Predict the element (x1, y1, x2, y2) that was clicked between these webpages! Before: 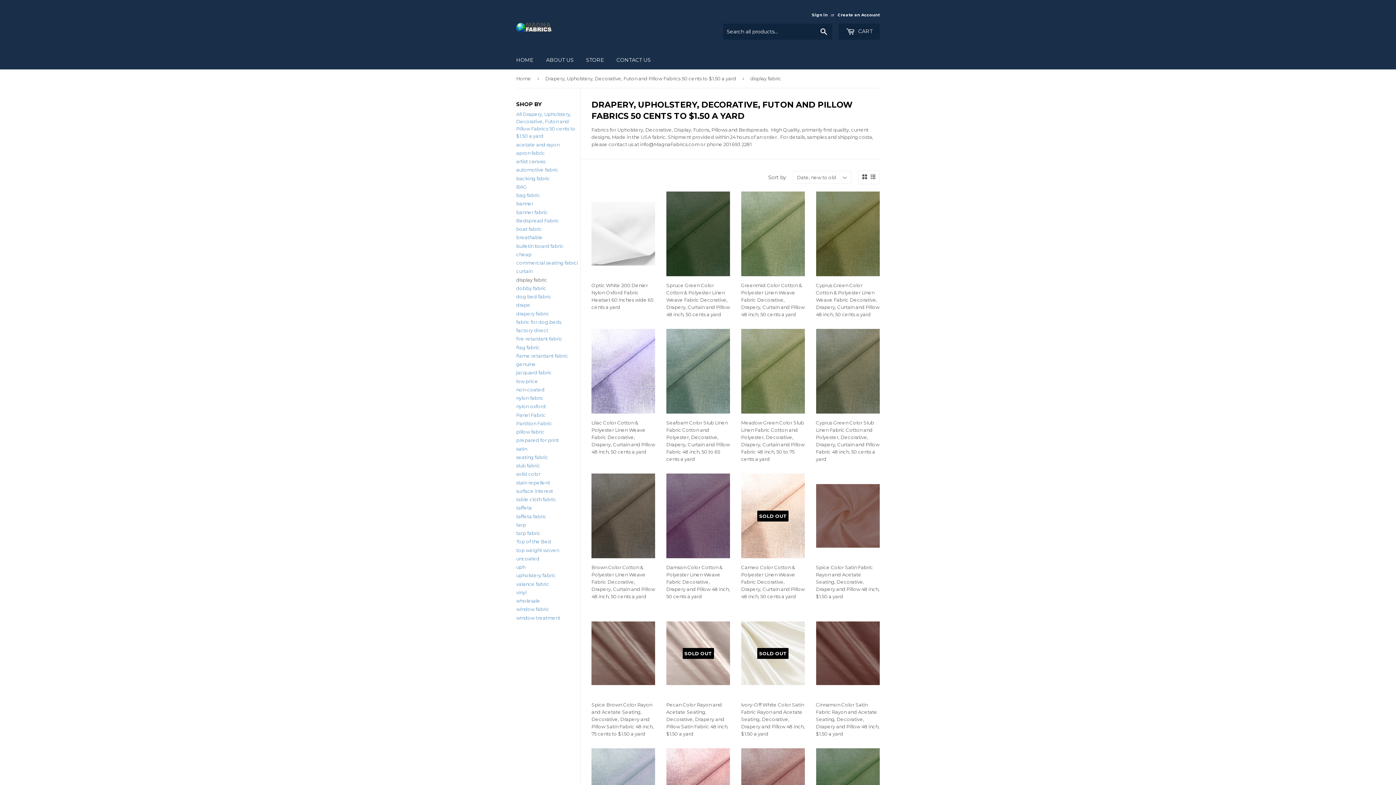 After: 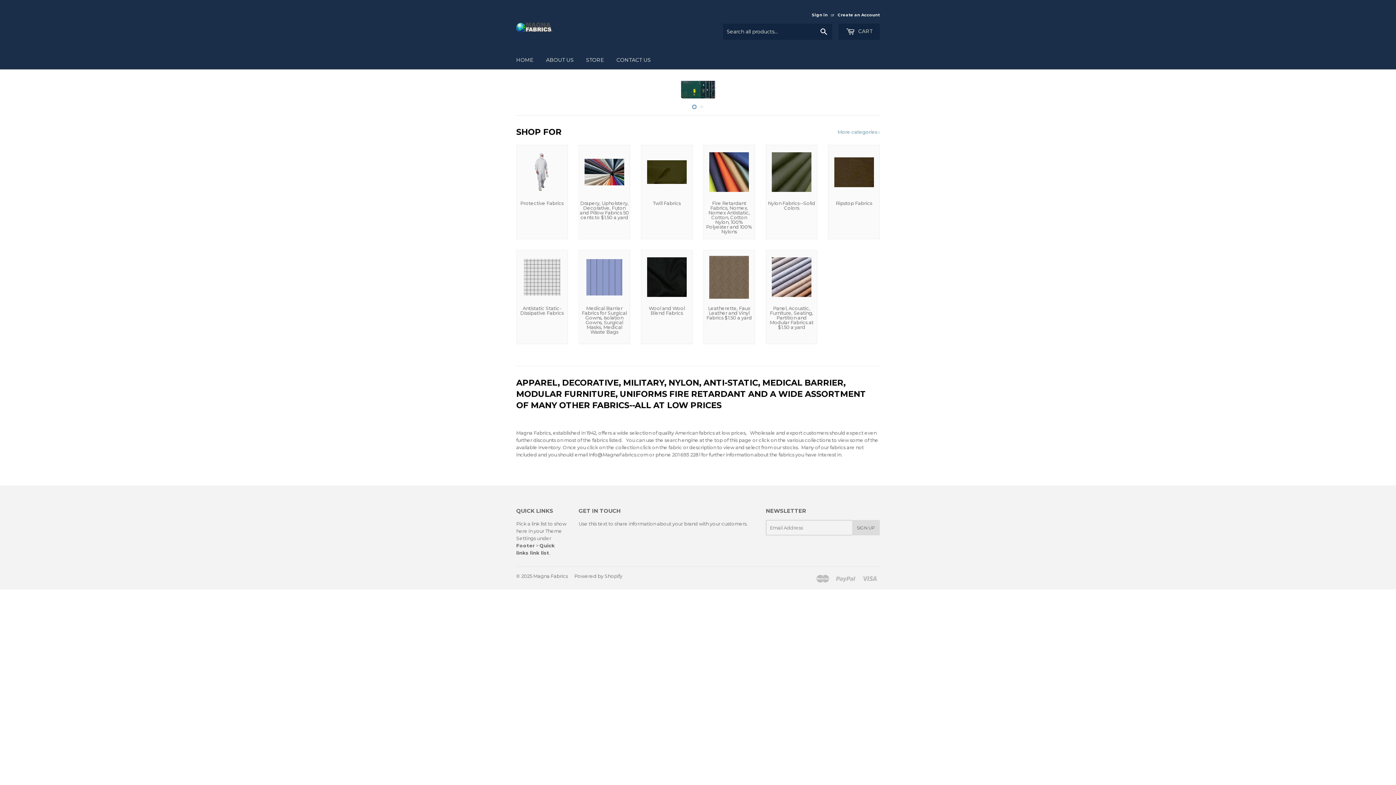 Action: label: Home bbox: (516, 69, 533, 87)